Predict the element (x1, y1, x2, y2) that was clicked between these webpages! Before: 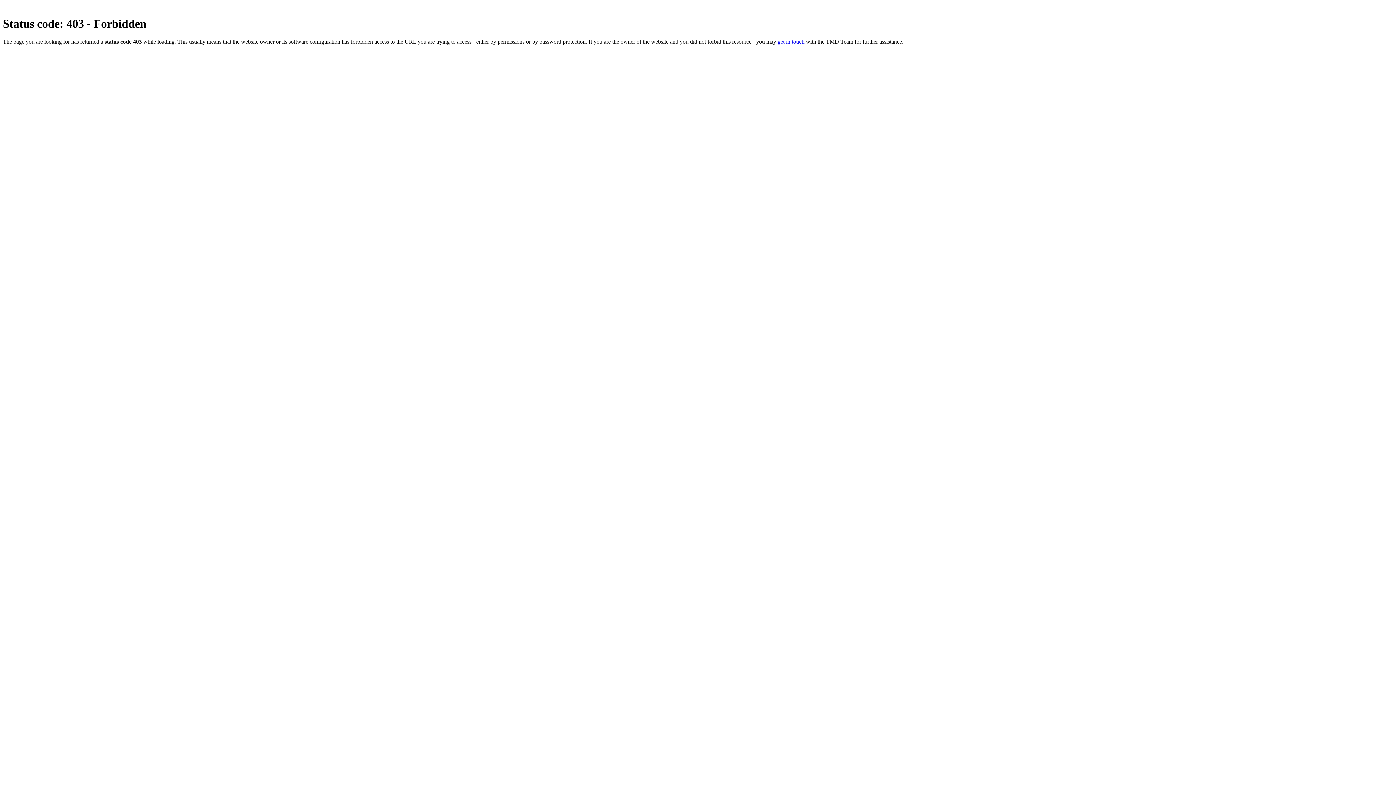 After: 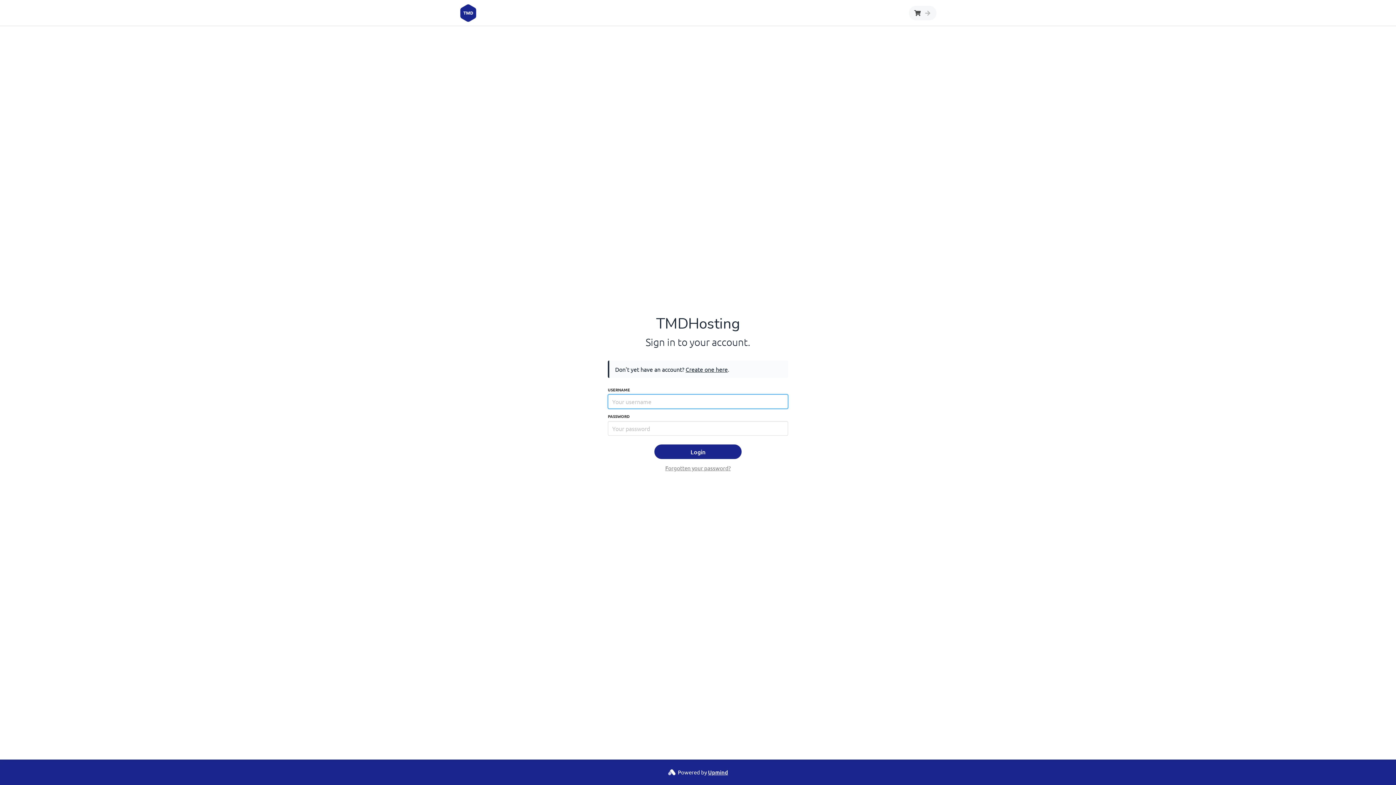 Action: label: get in touch bbox: (777, 38, 804, 44)